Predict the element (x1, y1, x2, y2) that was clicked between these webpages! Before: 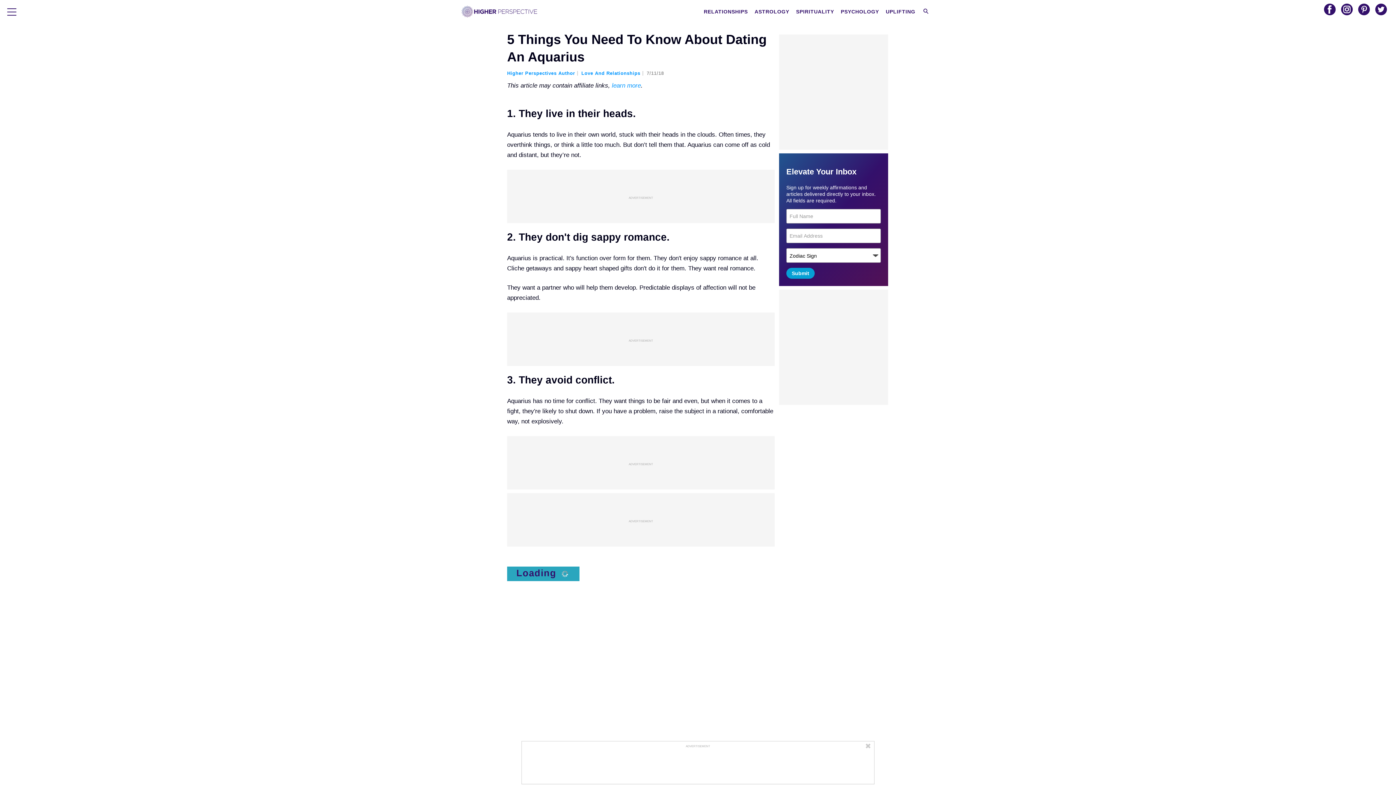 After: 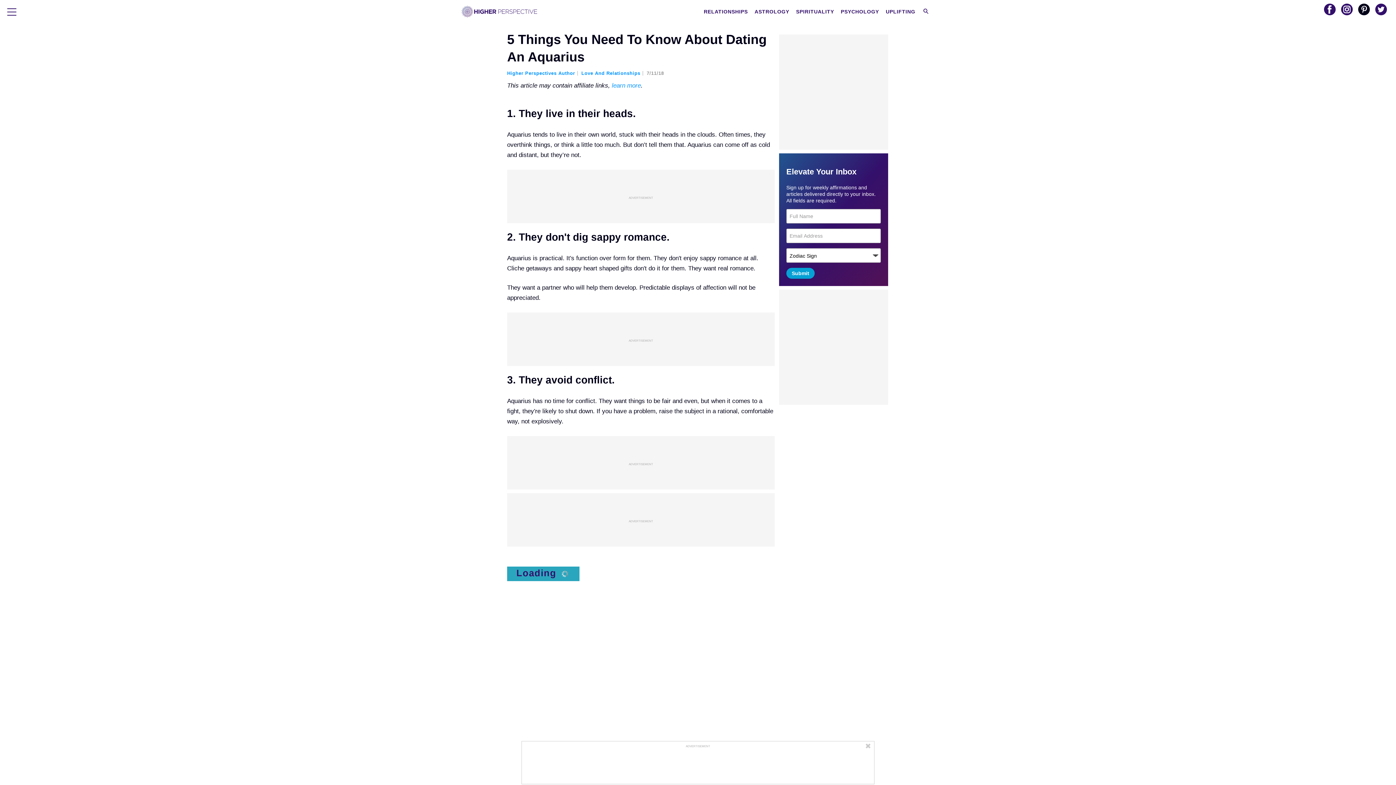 Action: bbox: (1358, 3, 1370, 15)